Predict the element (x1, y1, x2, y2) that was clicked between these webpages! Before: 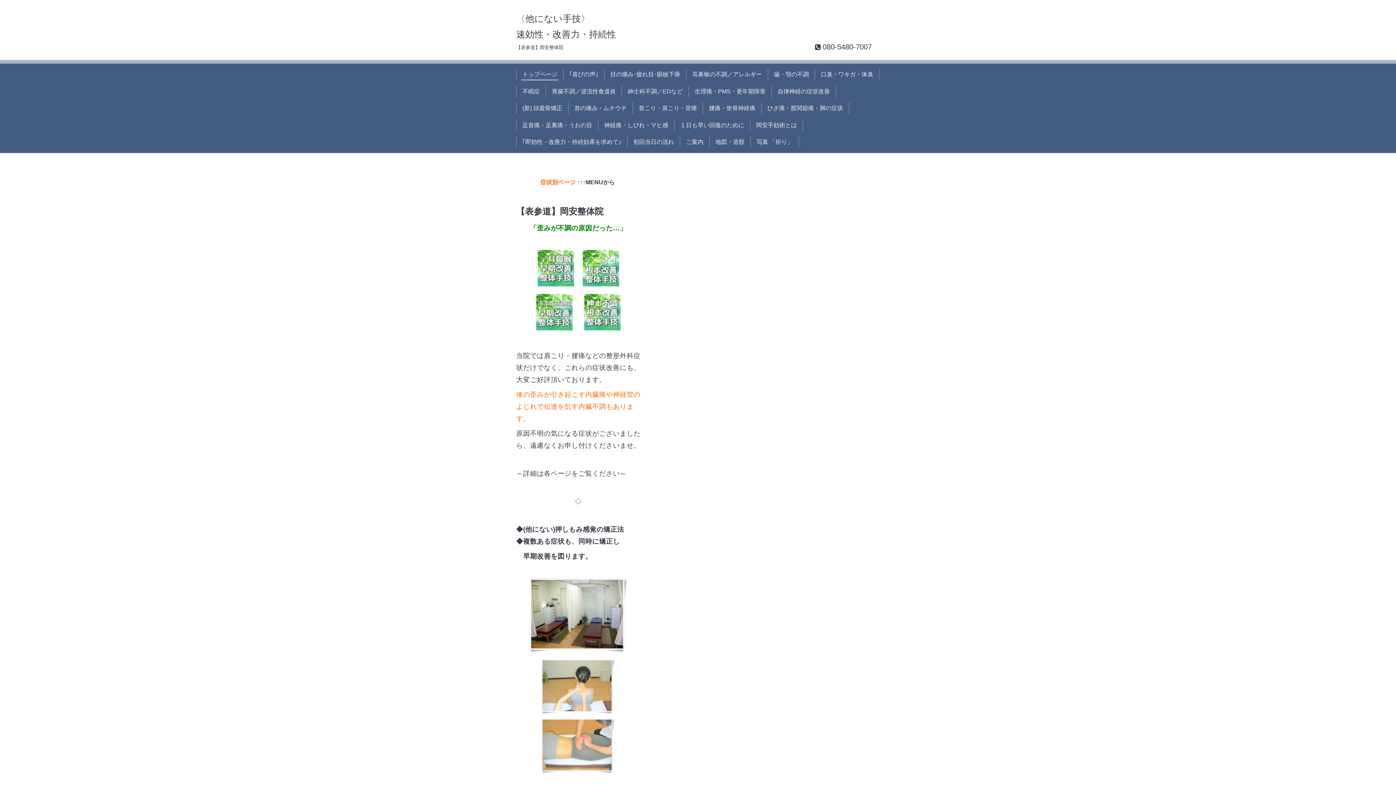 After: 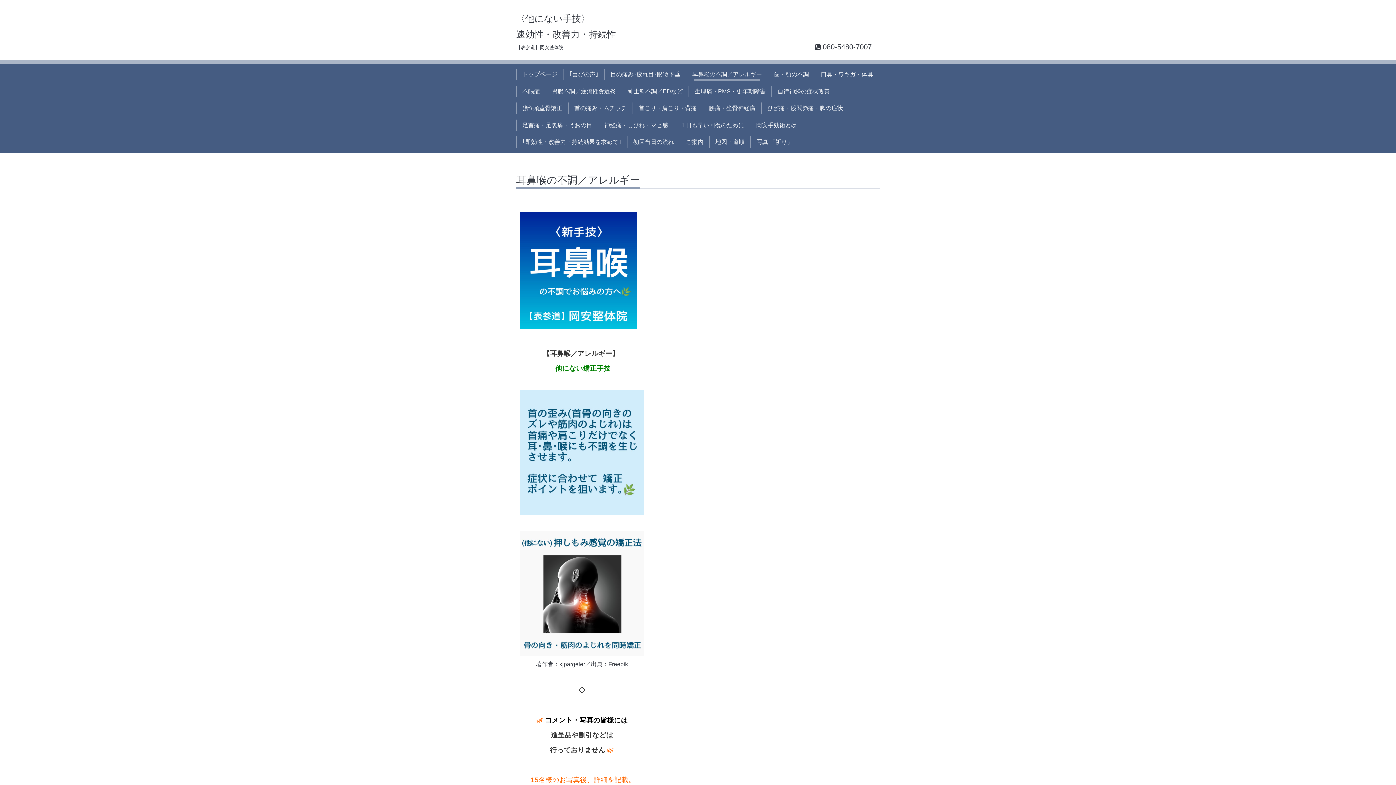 Action: label: 耳鼻喉の不調／アレルギー bbox: (689, 68, 765, 80)